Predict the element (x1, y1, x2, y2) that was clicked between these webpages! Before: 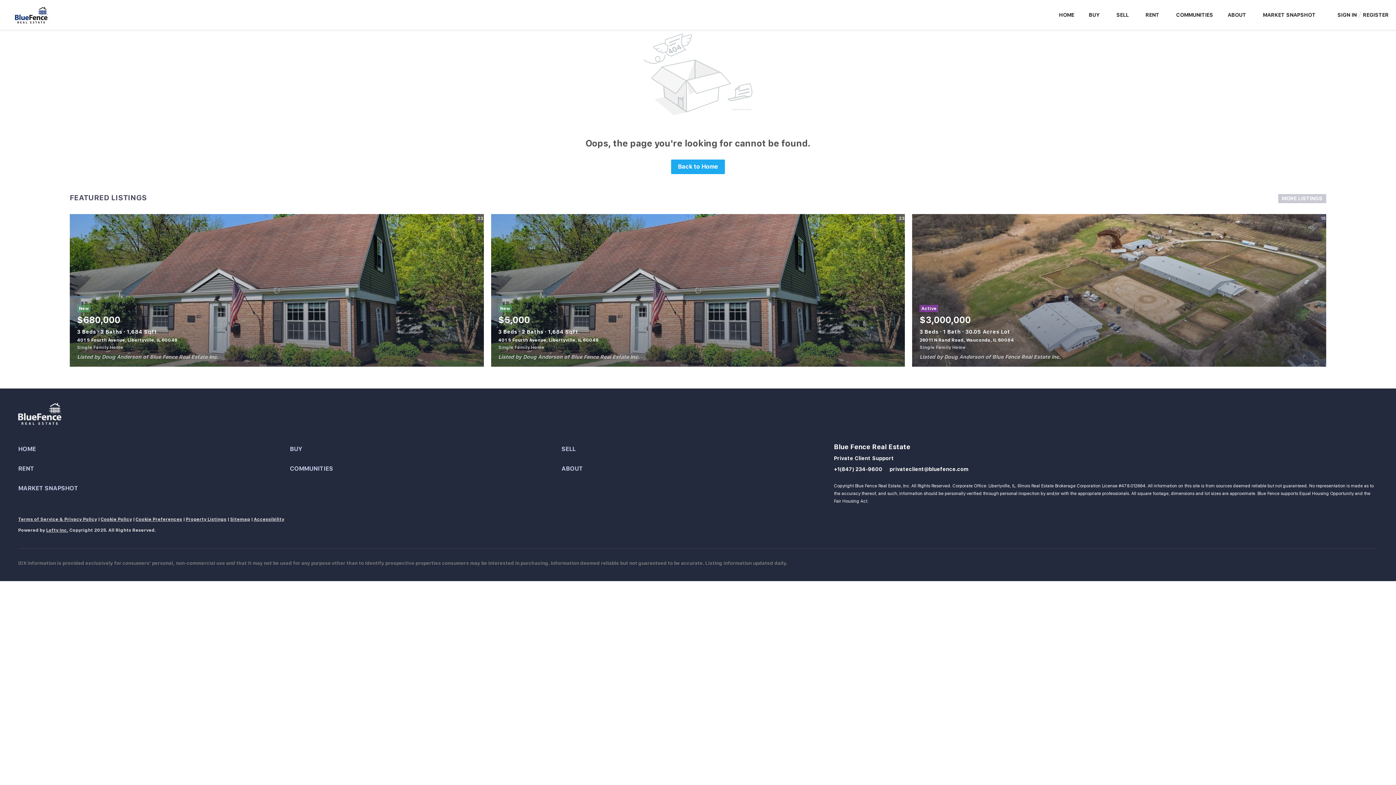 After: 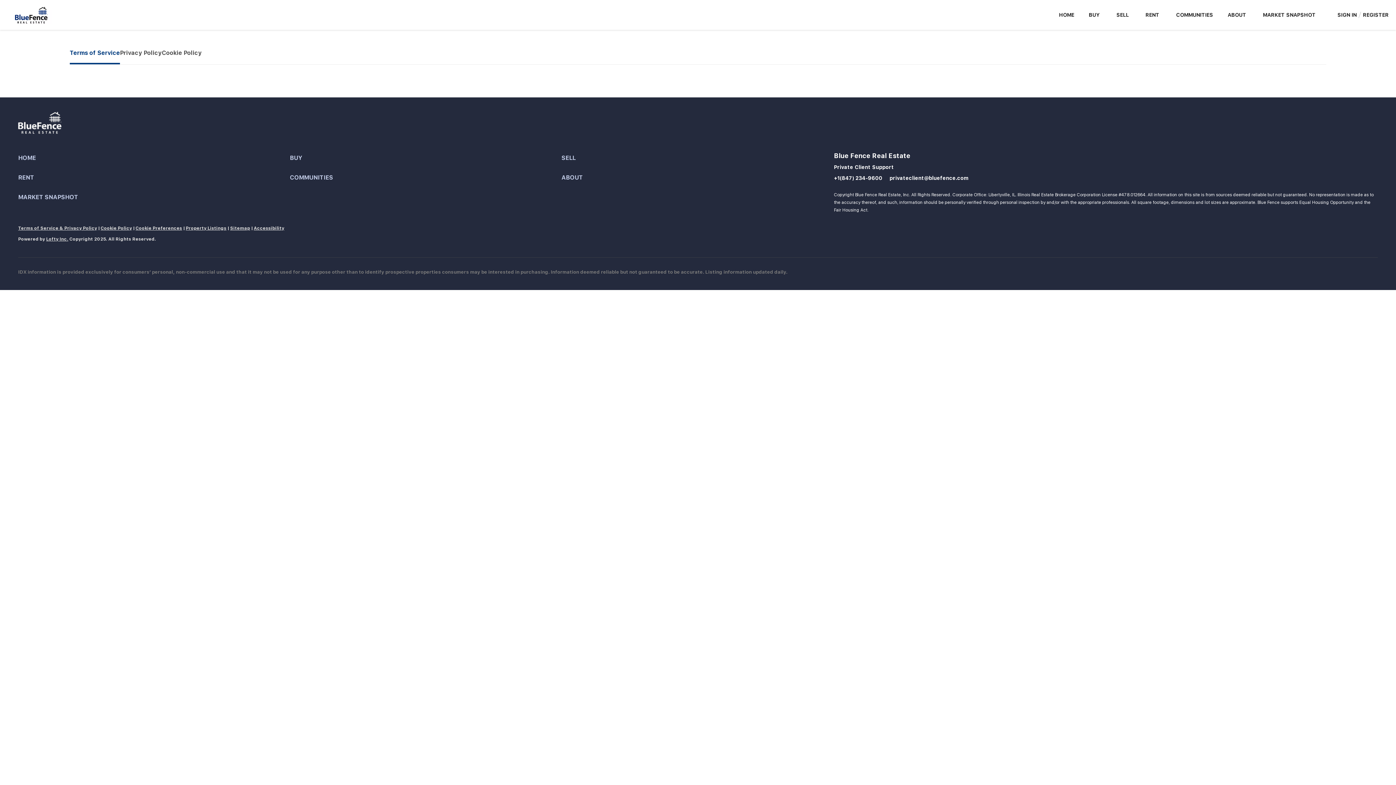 Action: bbox: (100, 517, 132, 522) label: Cookie Policy